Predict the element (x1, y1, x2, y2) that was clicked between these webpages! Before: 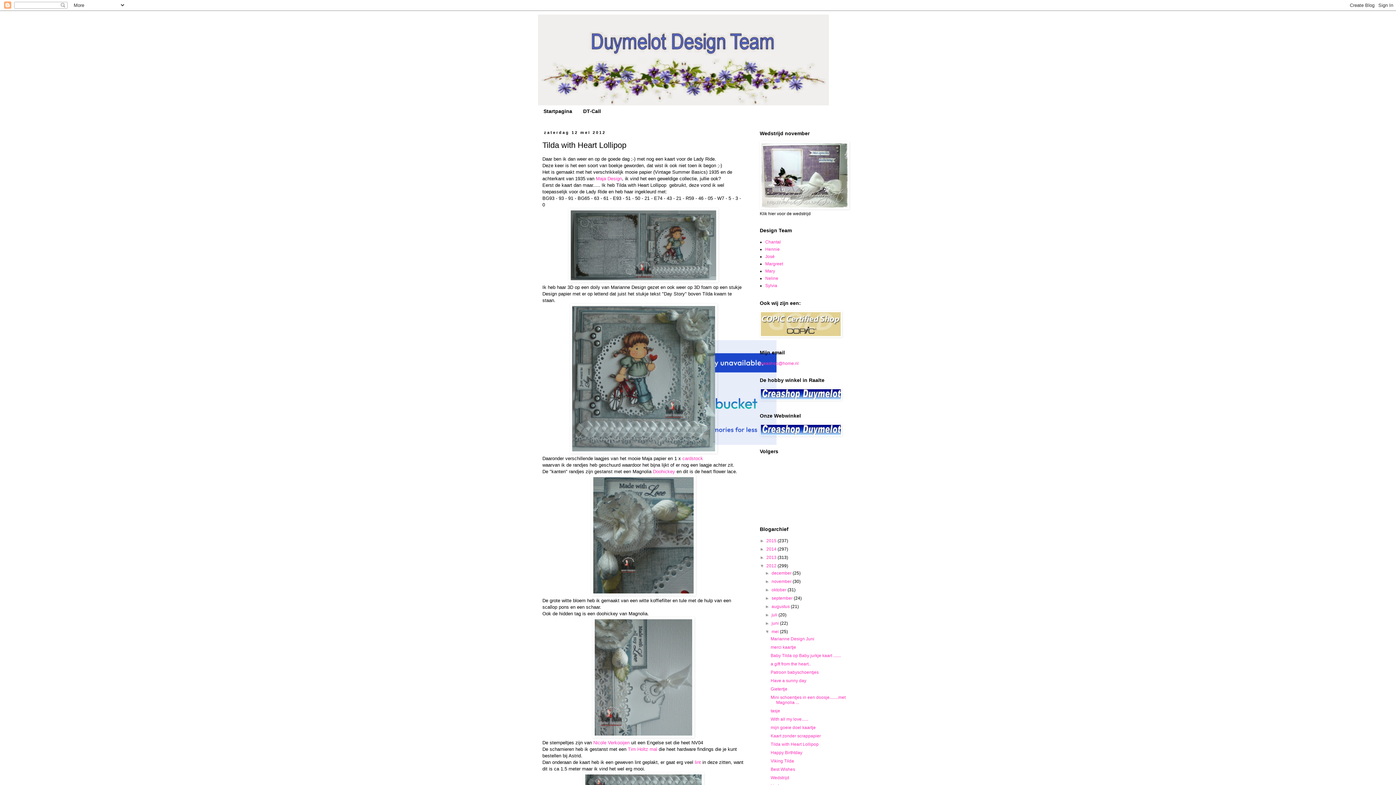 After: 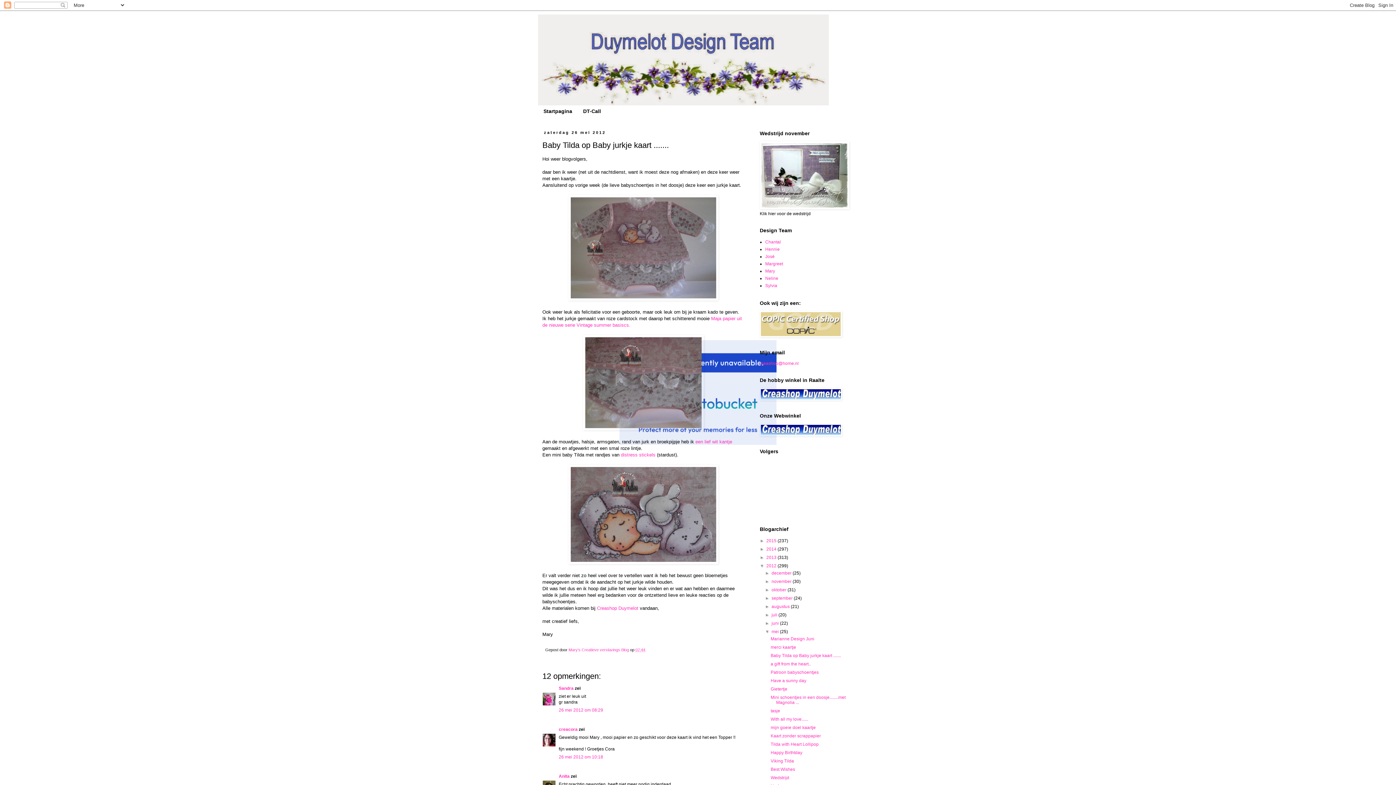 Action: label: Baby Tilda op Baby jurkje kaart ....... bbox: (770, 653, 841, 658)